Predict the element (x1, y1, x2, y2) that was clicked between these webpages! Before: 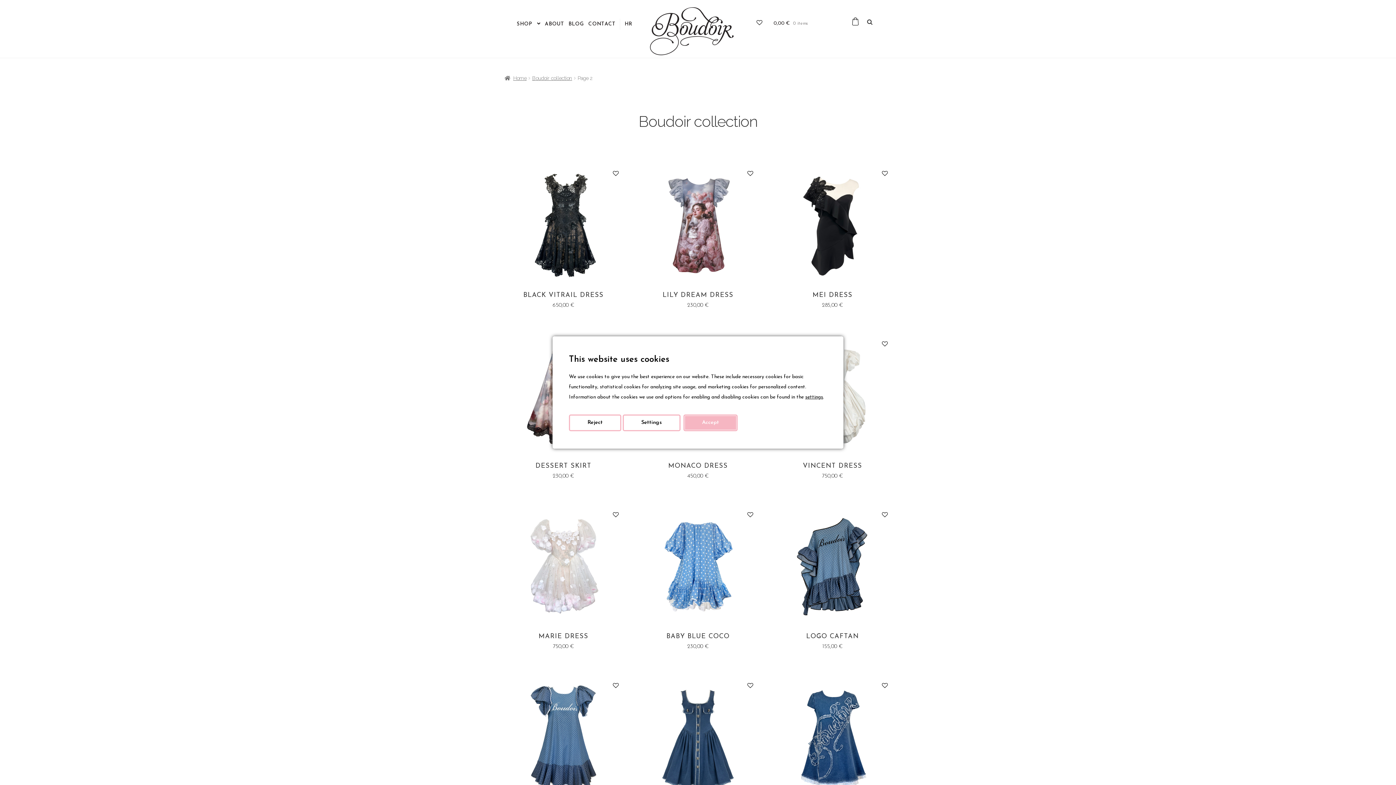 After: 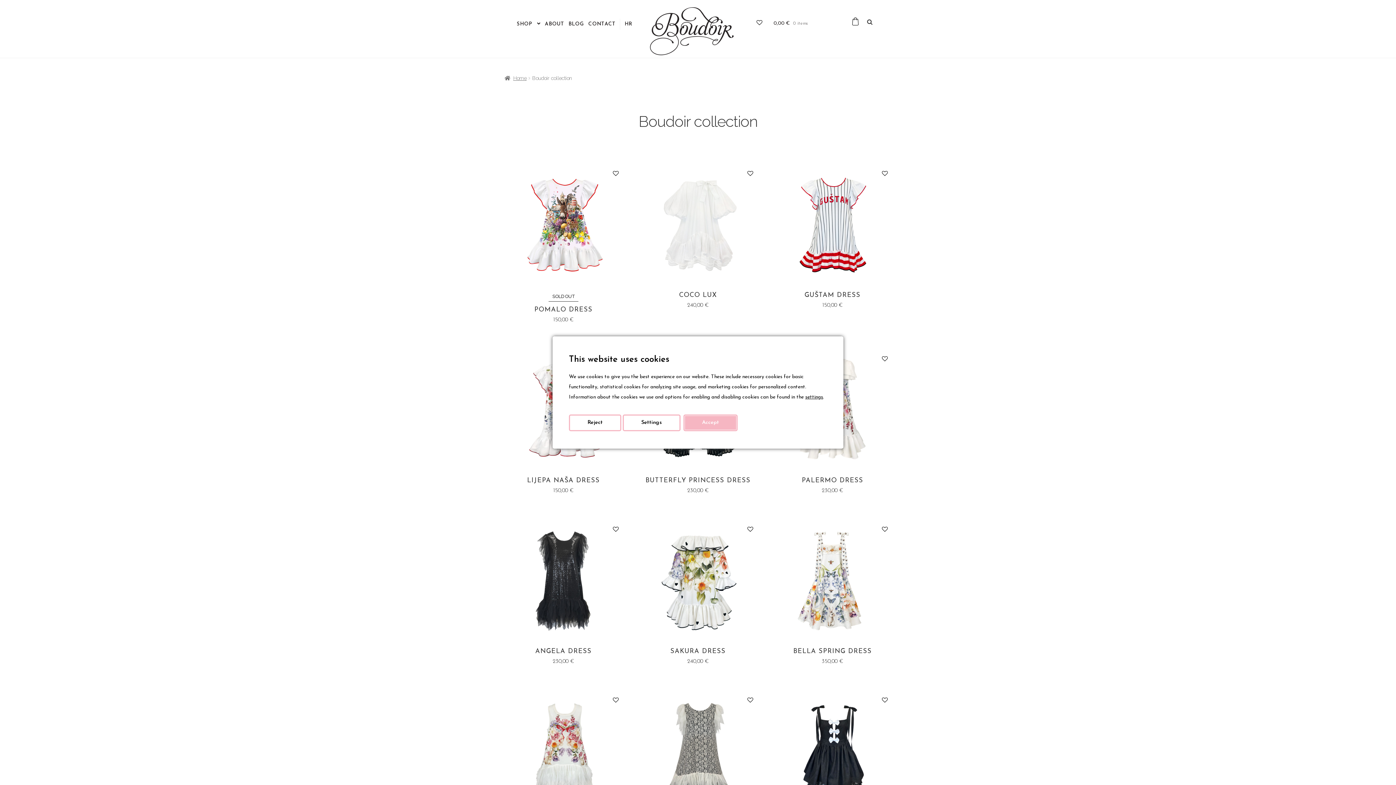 Action: bbox: (532, 75, 572, 80) label: Boudoir collection